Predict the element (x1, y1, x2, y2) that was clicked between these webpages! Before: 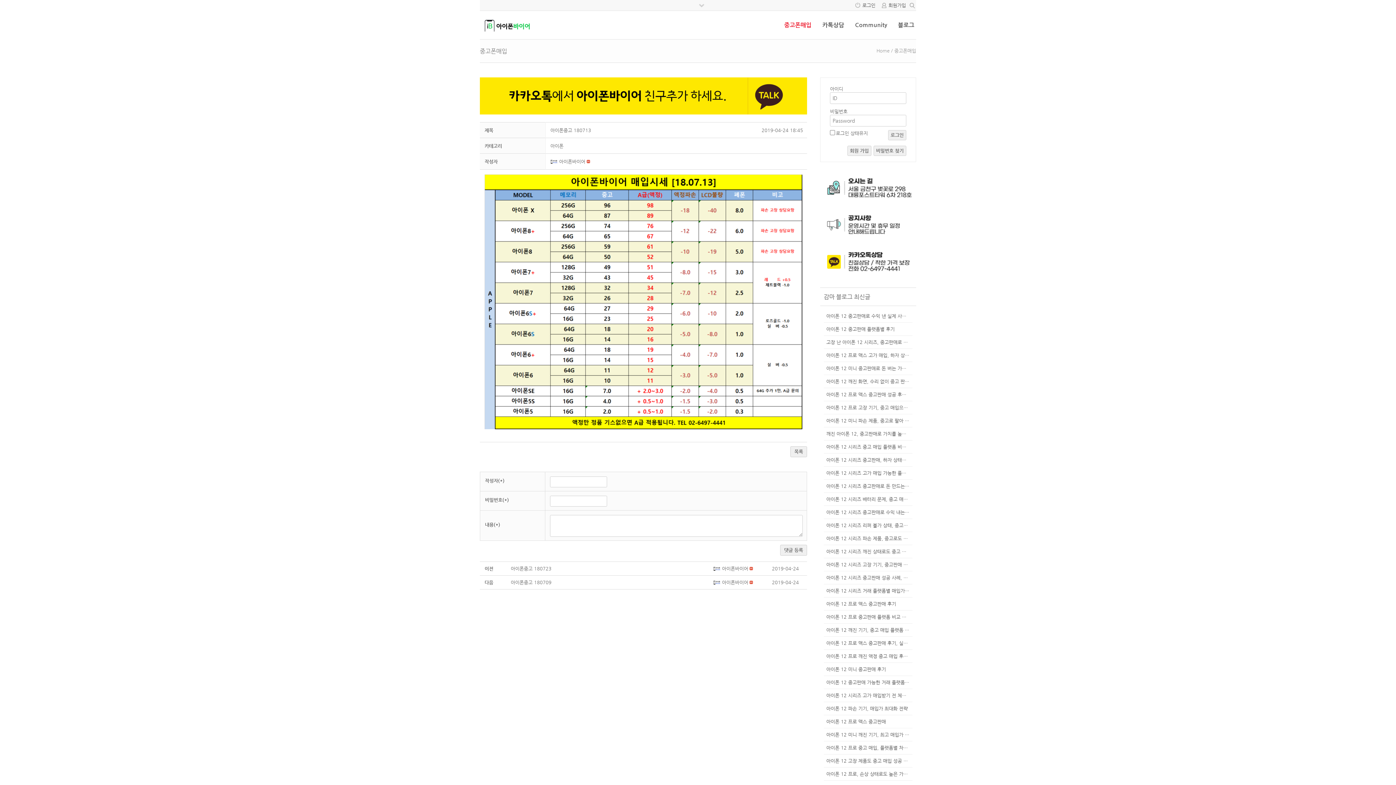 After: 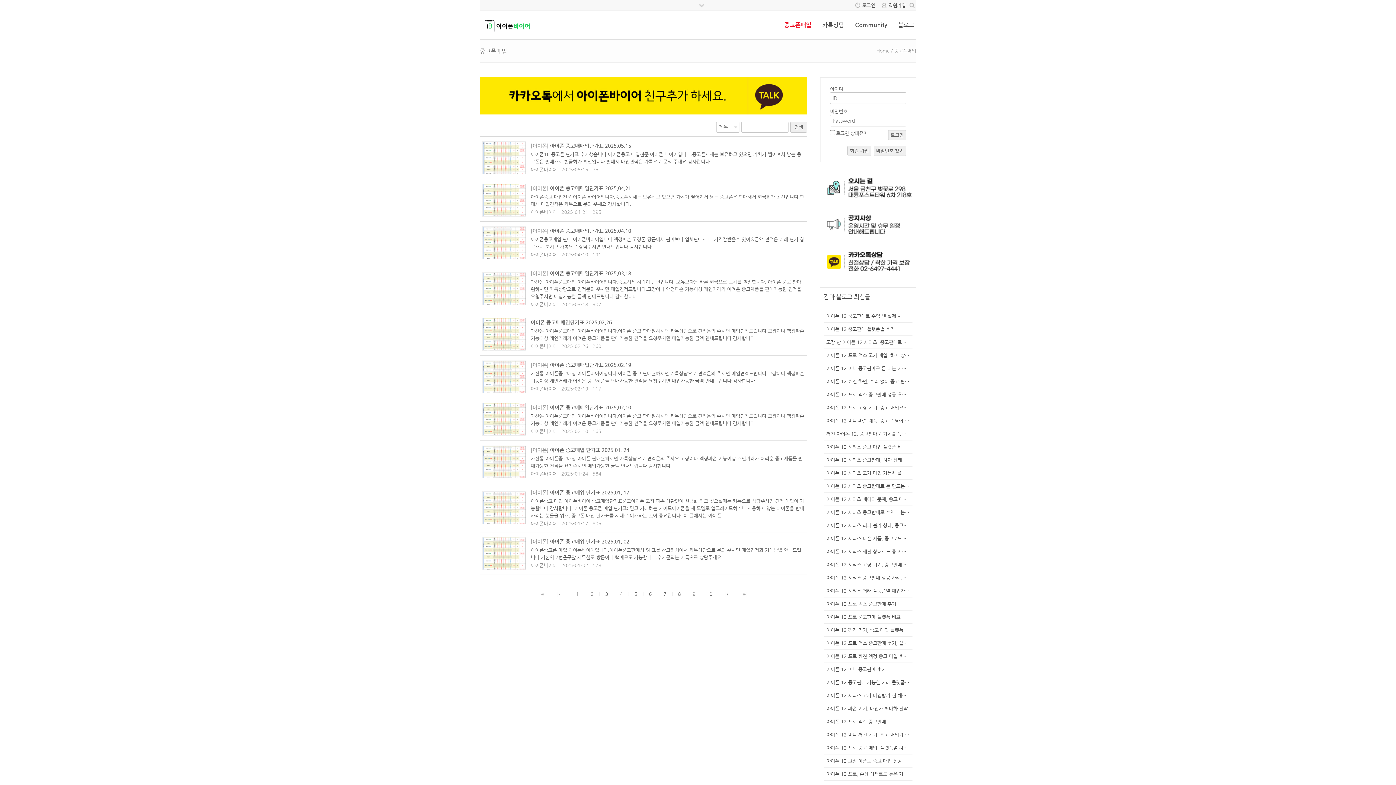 Action: bbox: (790, 446, 807, 457) label: 목록